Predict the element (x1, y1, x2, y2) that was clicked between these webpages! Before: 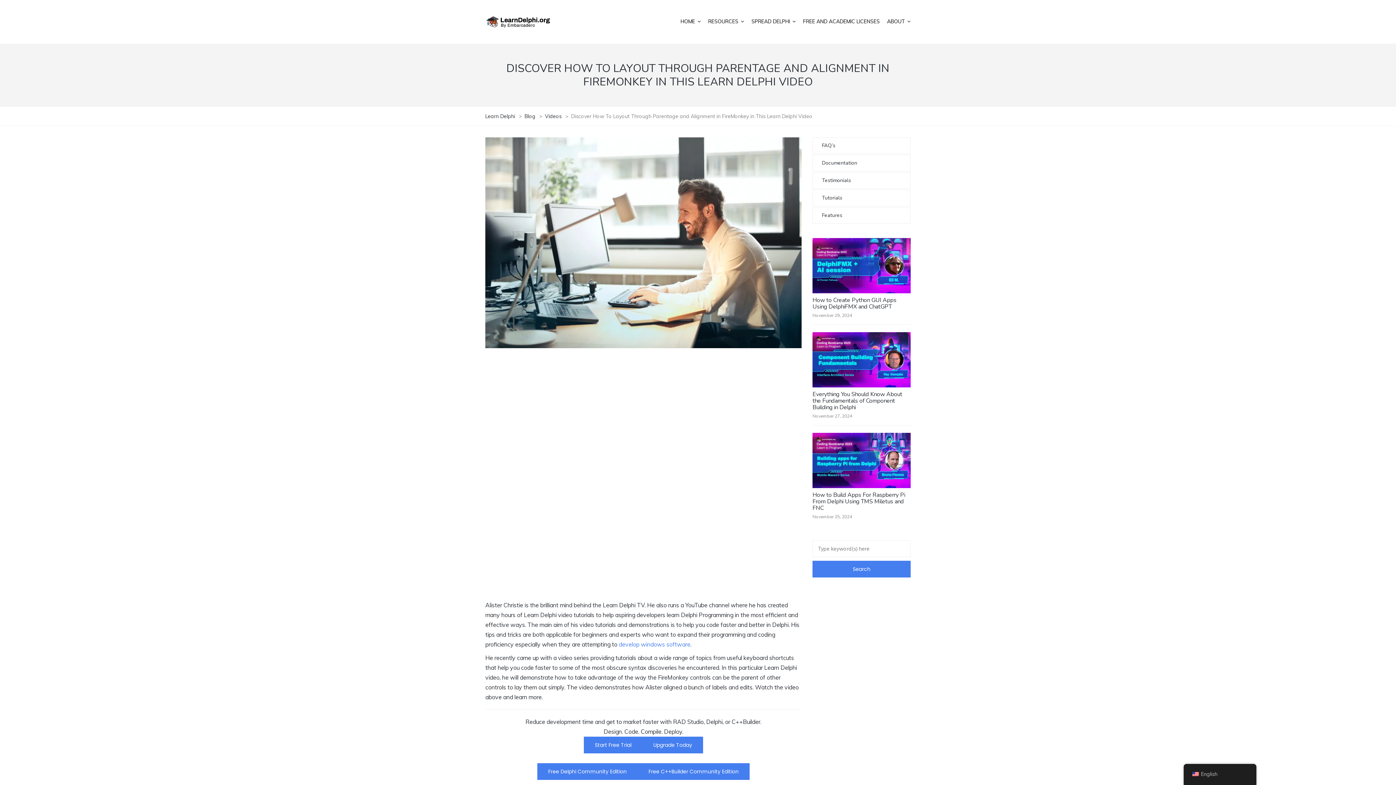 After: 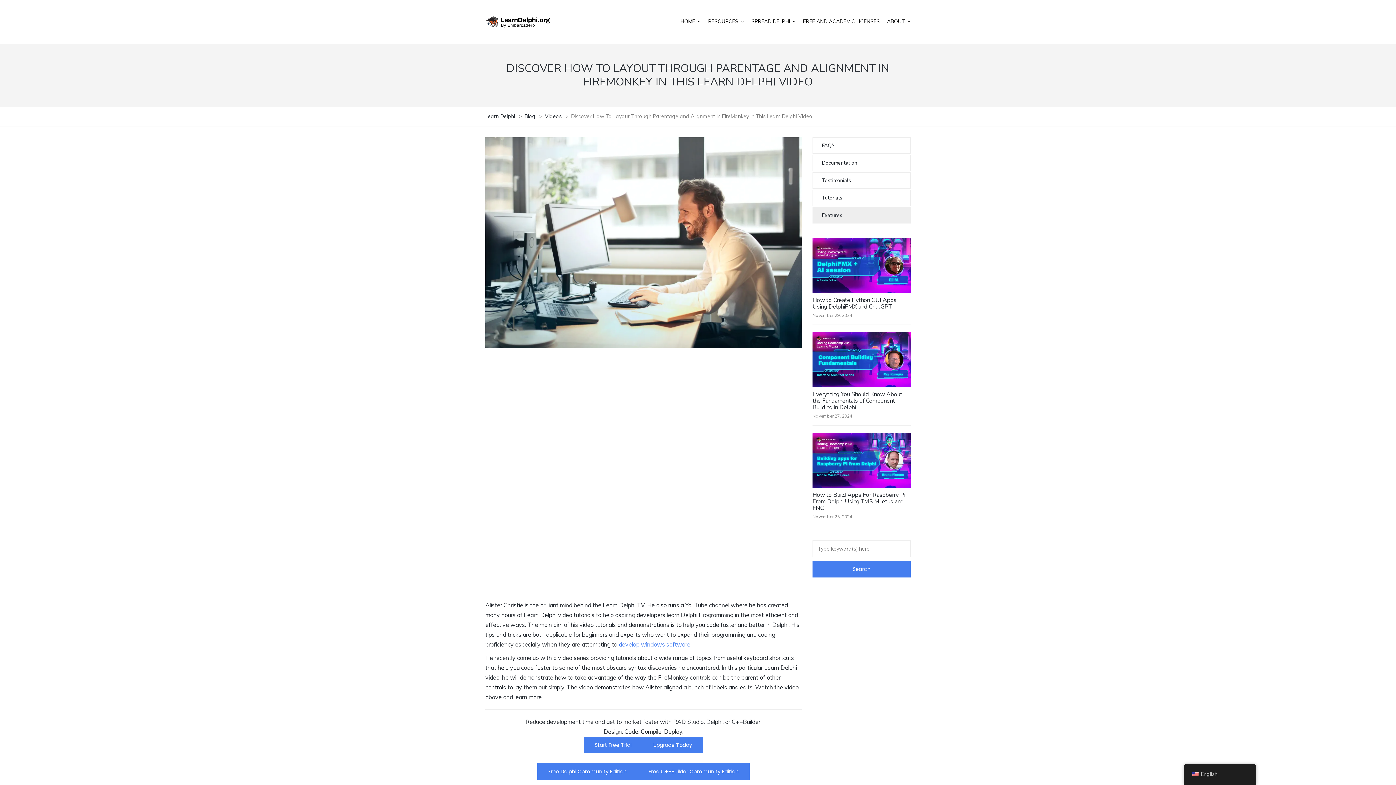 Action: label: Features bbox: (812, 207, 910, 223)